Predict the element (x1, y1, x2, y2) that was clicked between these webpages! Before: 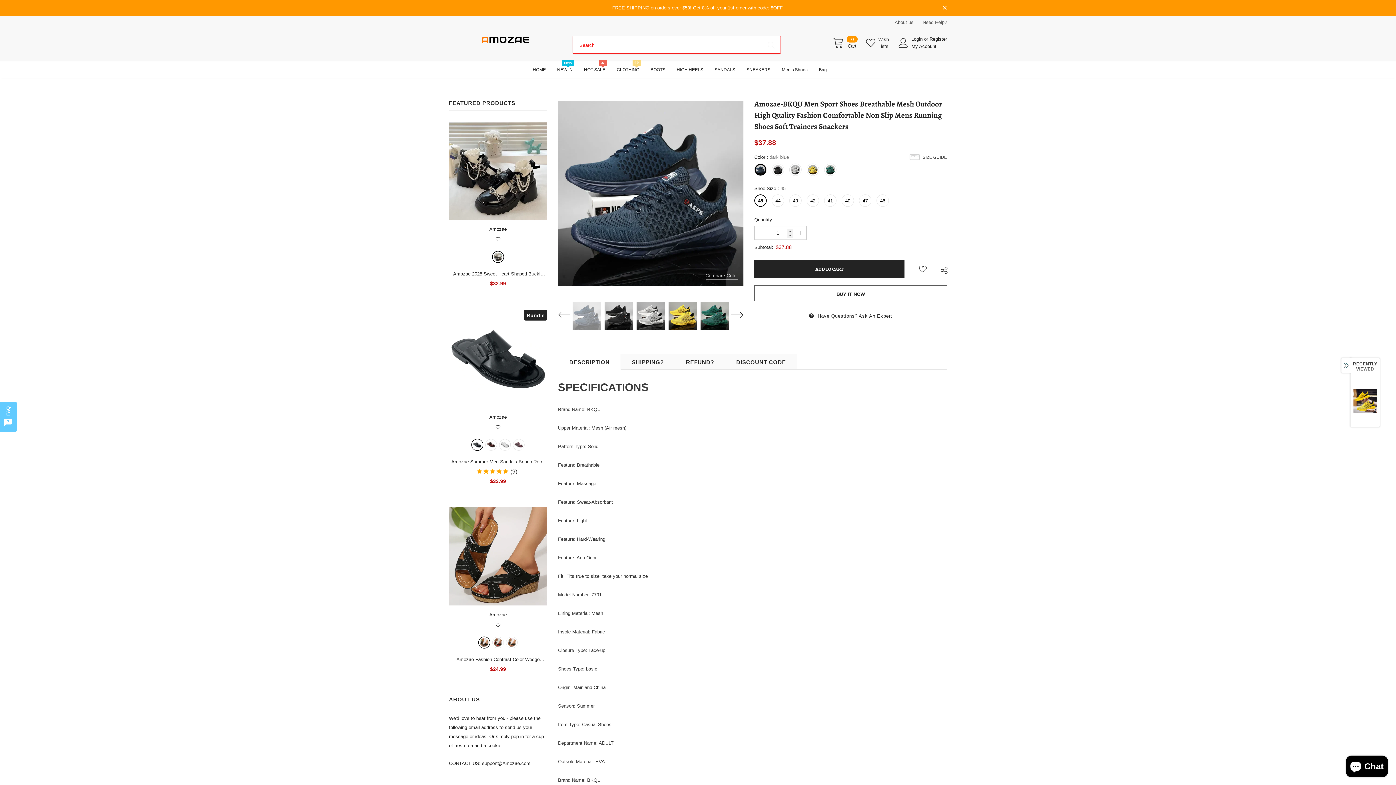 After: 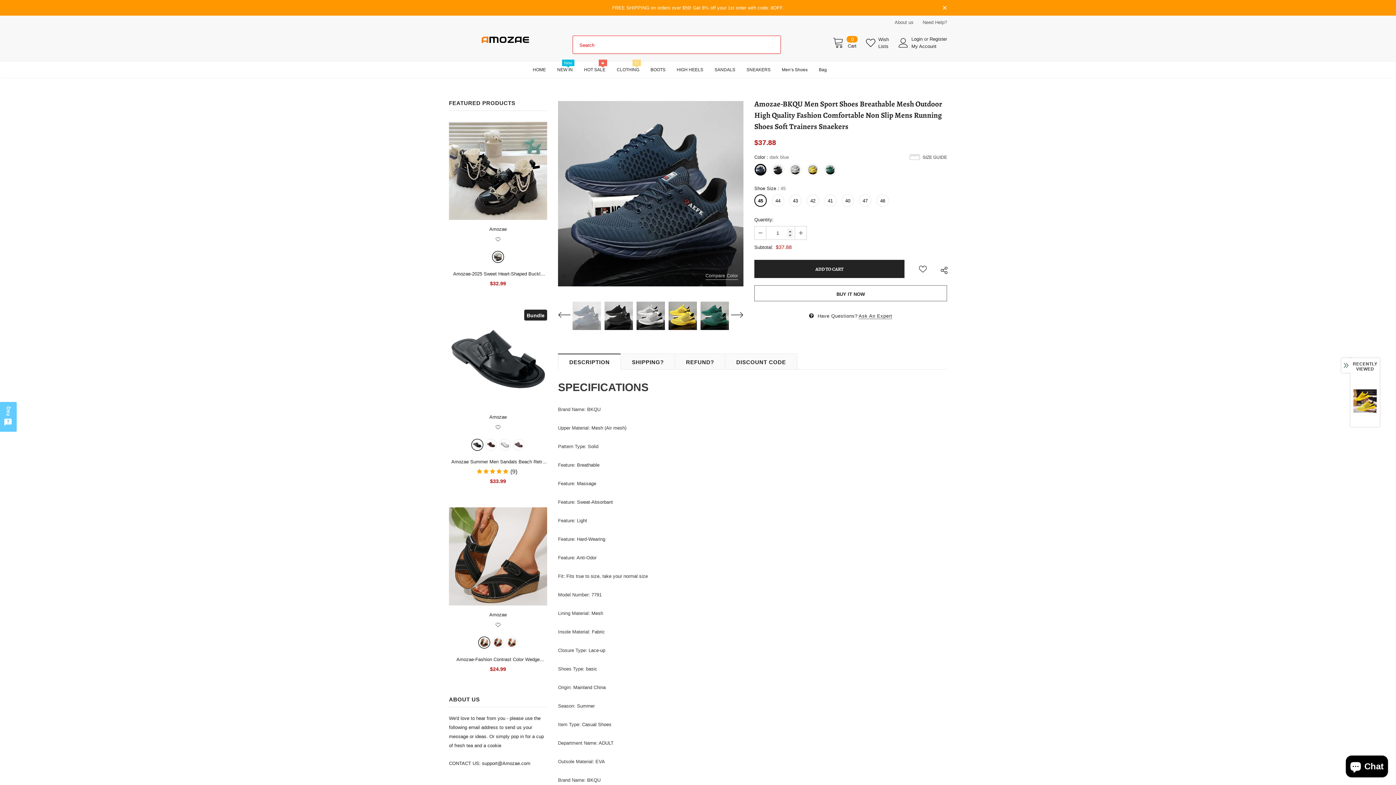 Action: bbox: (754, 226, 766, 239)